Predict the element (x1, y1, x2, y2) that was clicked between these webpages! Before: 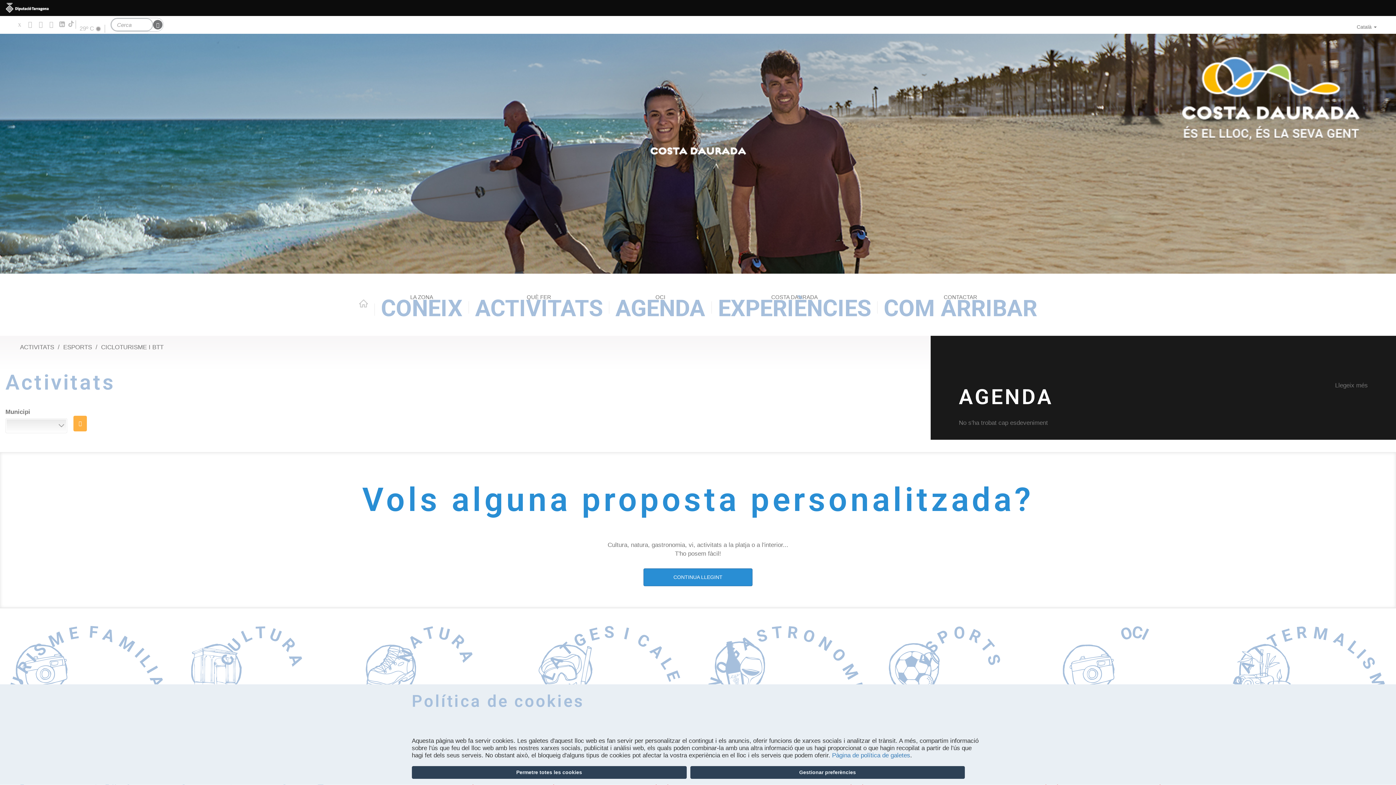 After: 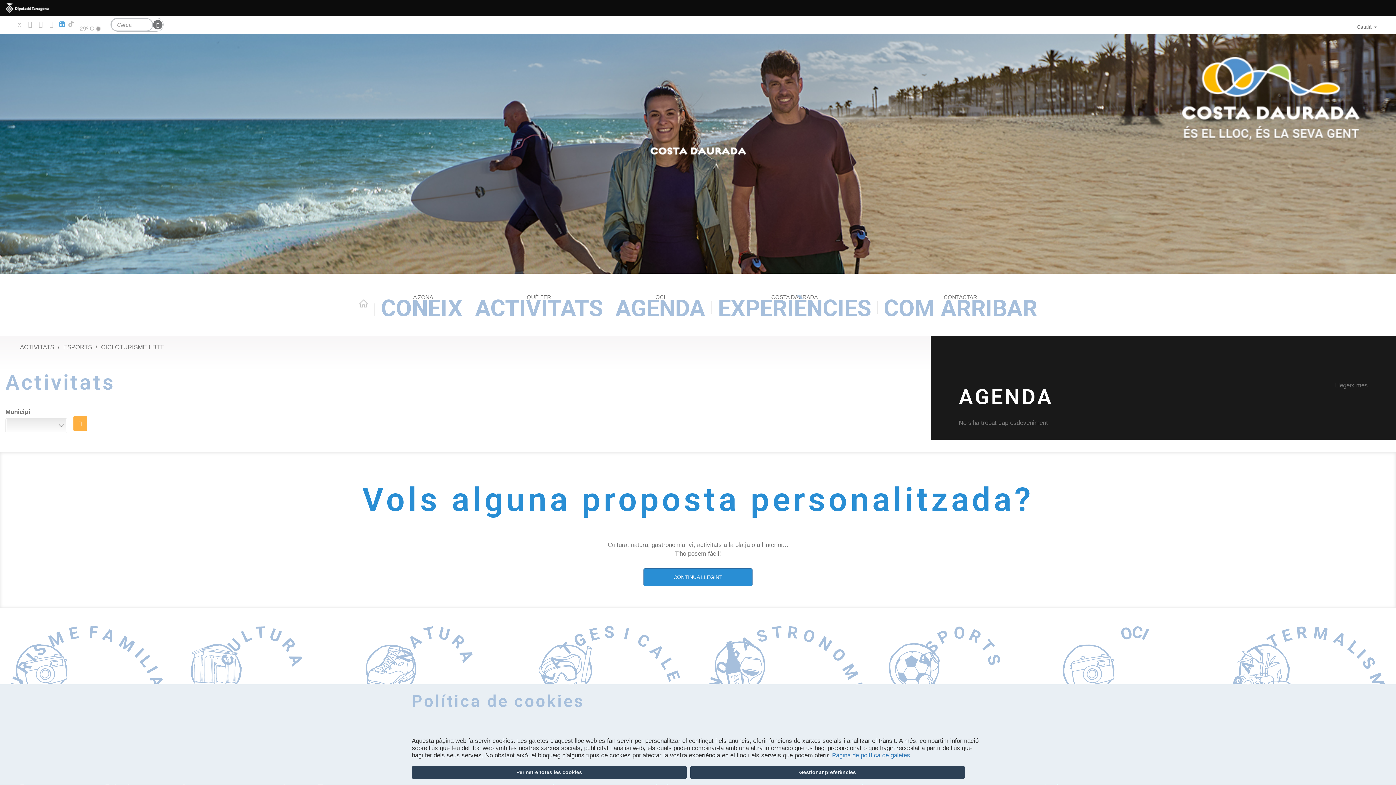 Action: bbox: (57, 21, 66, 27)